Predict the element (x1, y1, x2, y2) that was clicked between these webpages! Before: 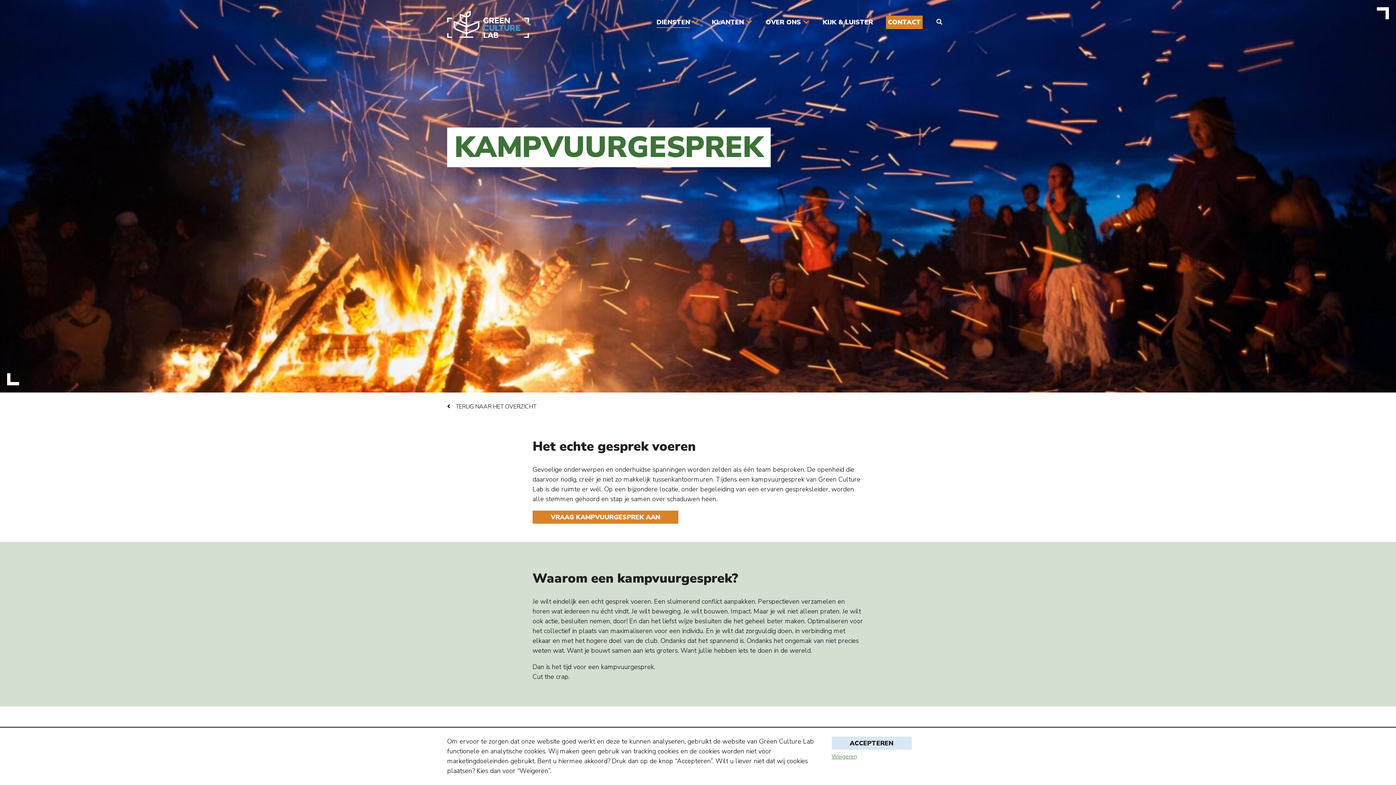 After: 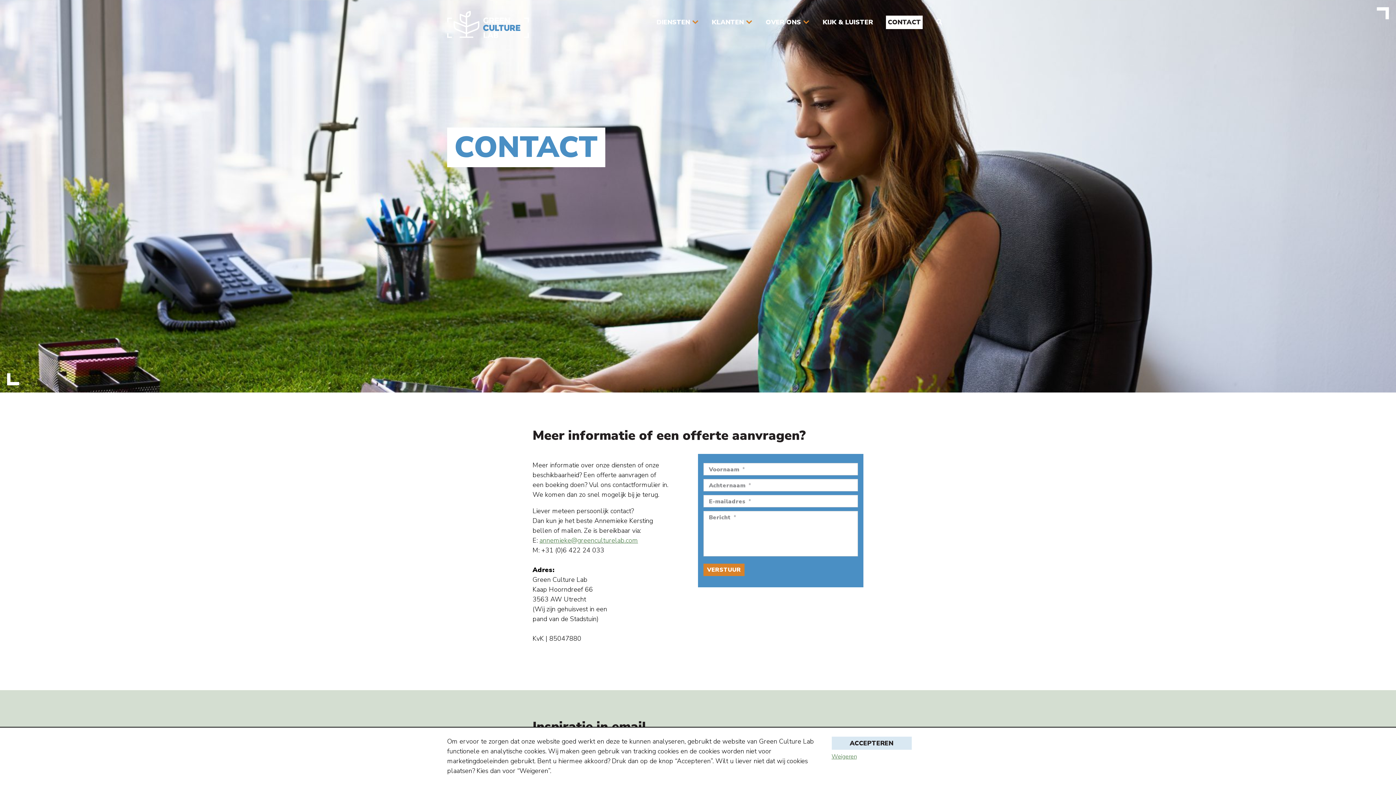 Action: label: CONTACT bbox: (886, 15, 922, 28)